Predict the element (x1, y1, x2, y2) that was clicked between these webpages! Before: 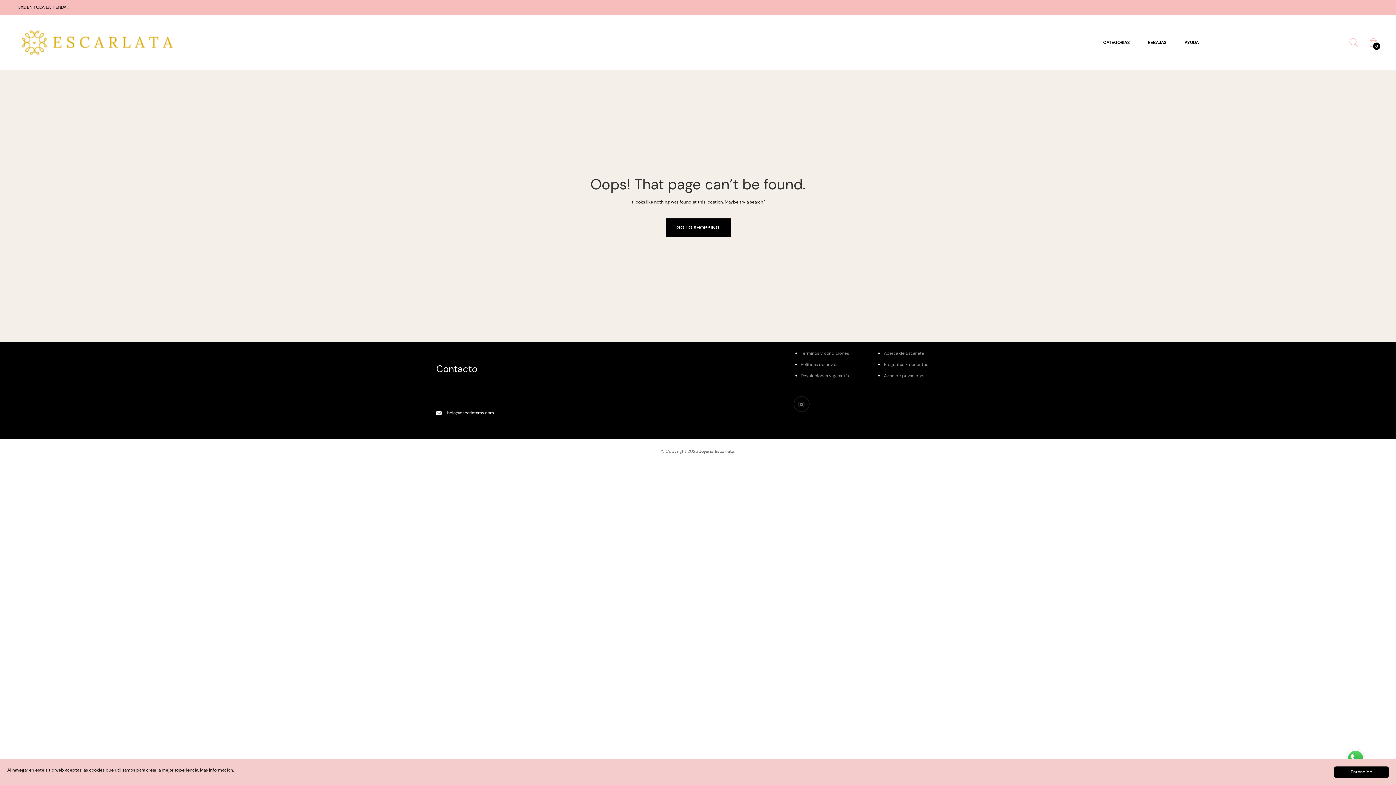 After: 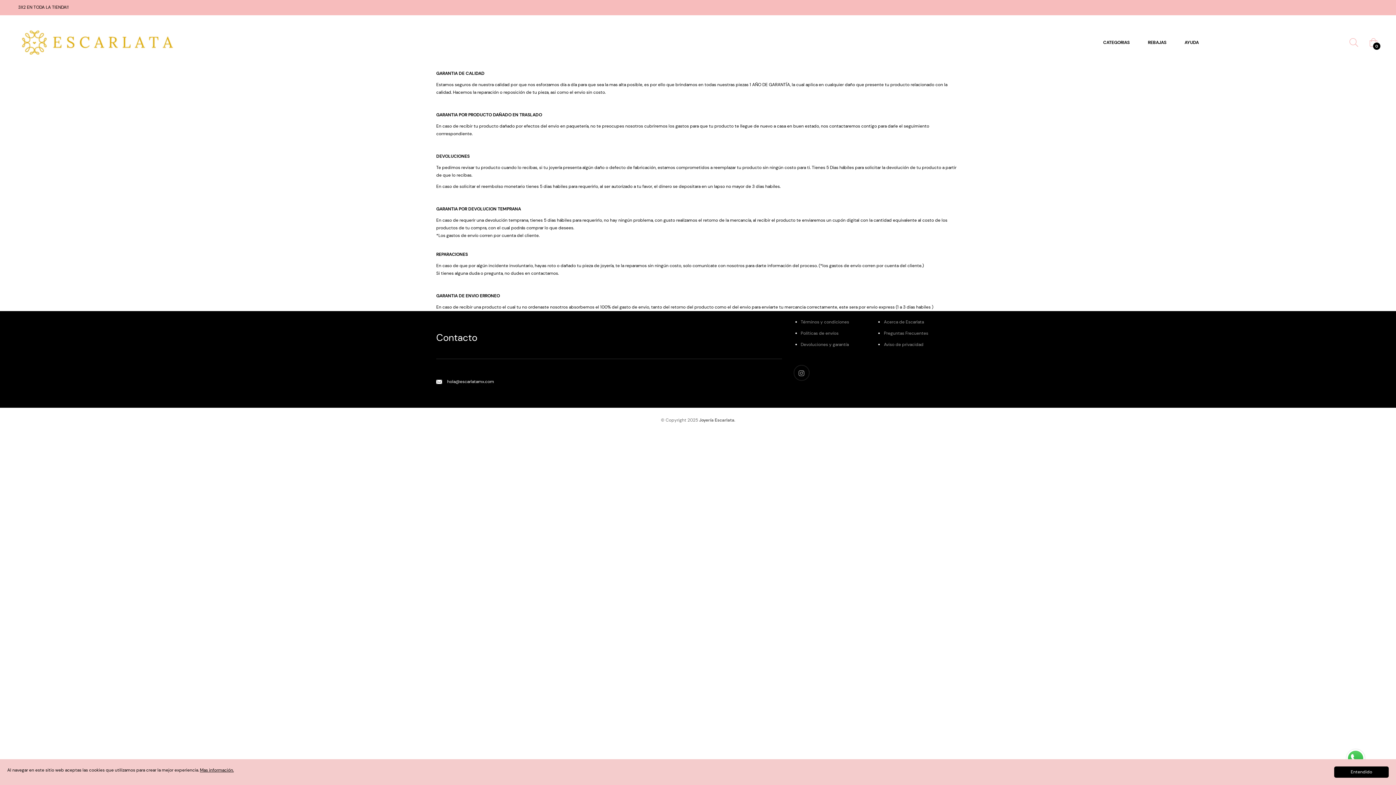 Action: label: Devoluciones y garantía bbox: (800, 373, 848, 378)